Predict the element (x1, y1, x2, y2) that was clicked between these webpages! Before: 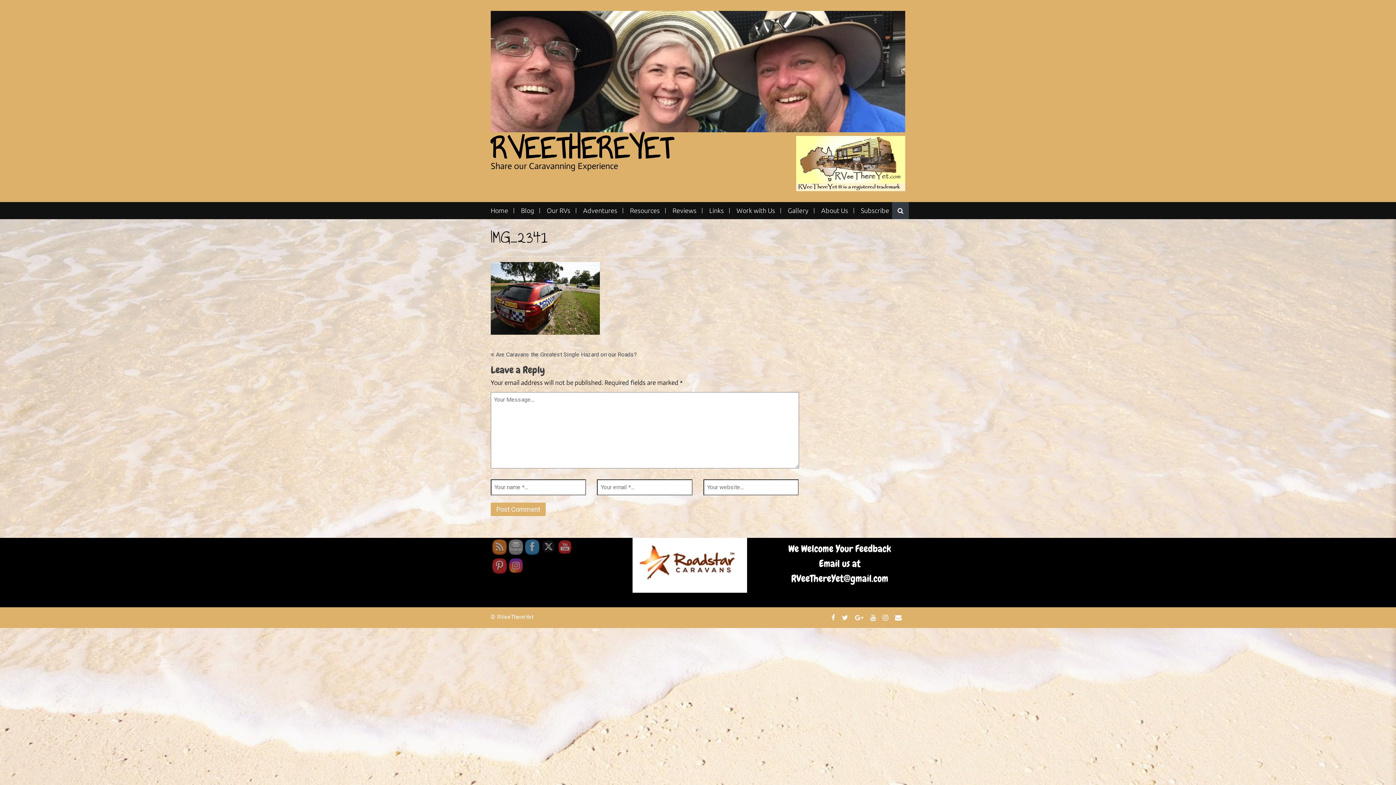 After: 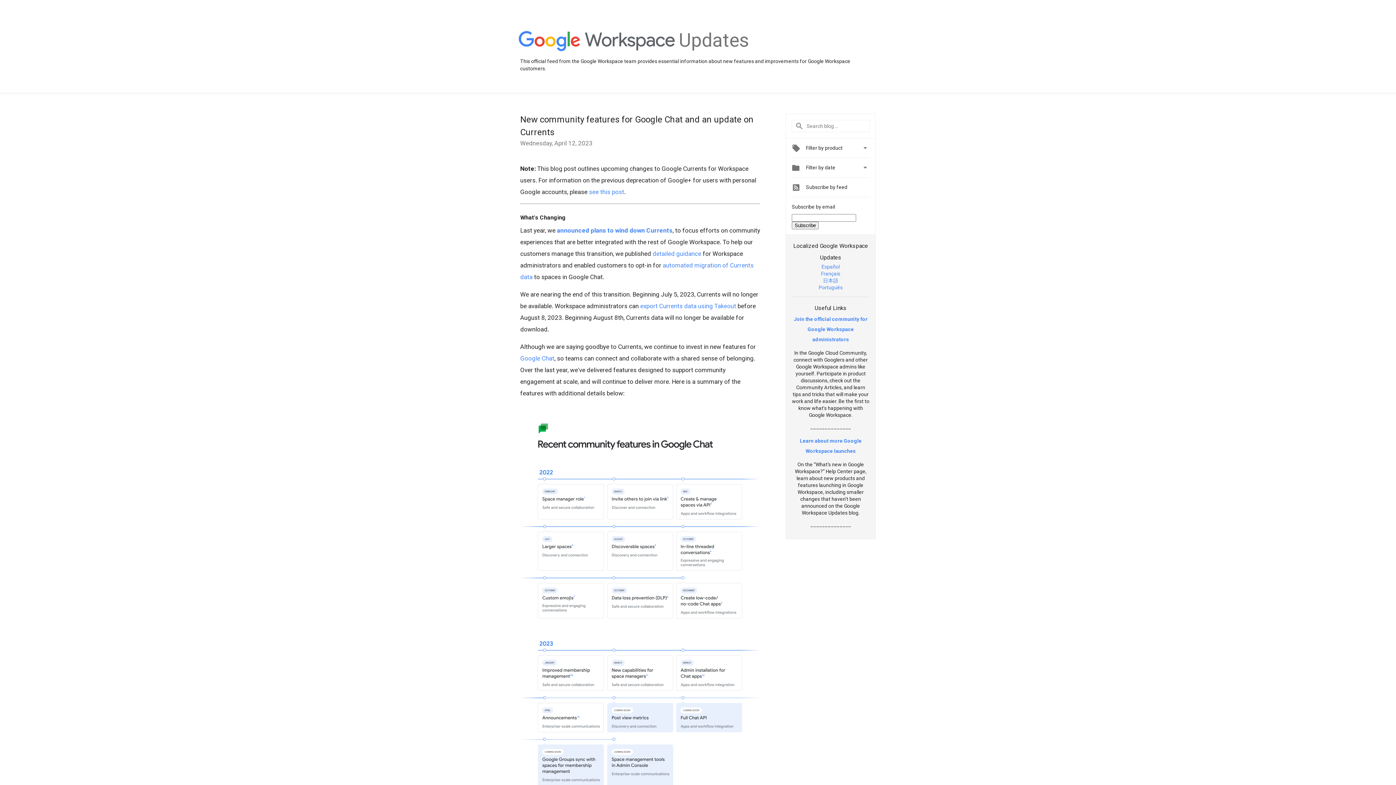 Action: bbox: (855, 614, 865, 621)